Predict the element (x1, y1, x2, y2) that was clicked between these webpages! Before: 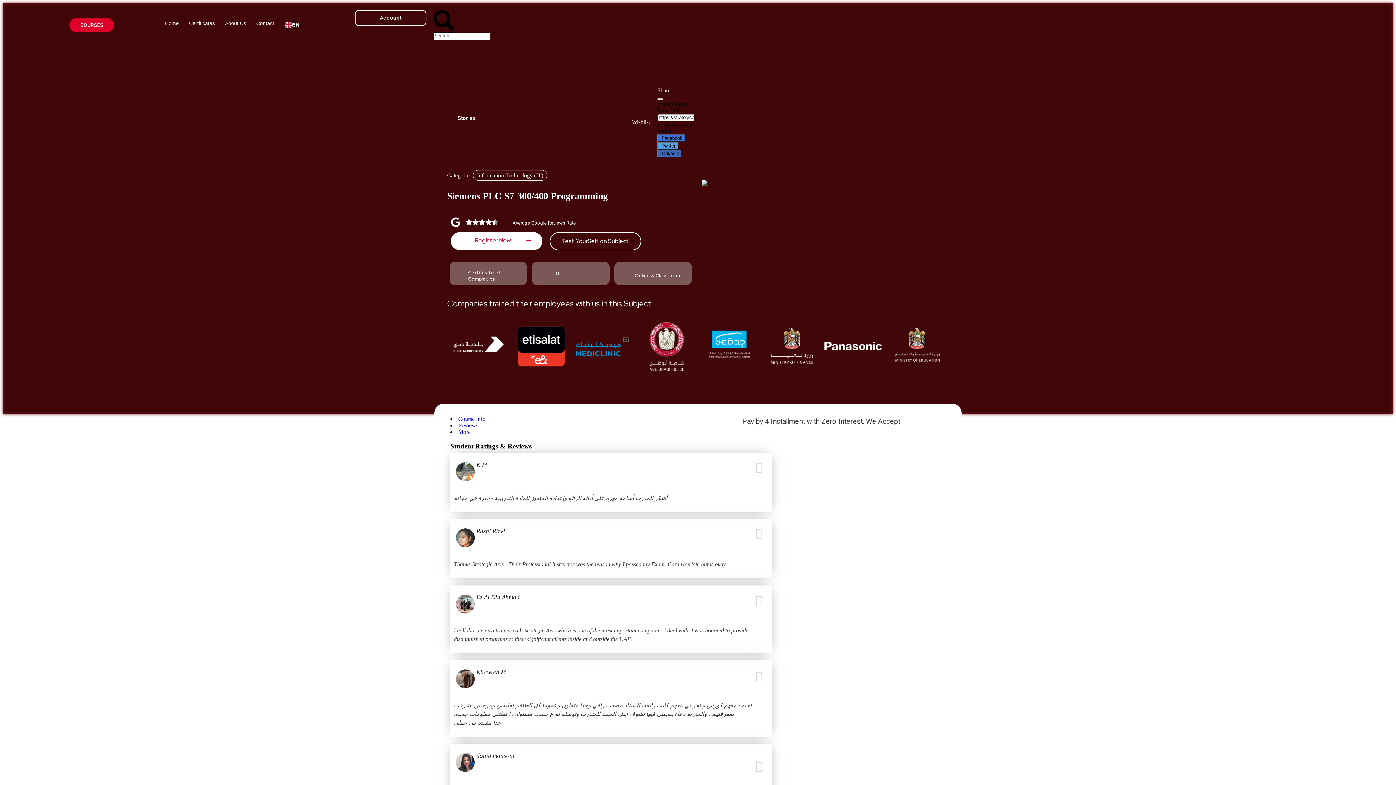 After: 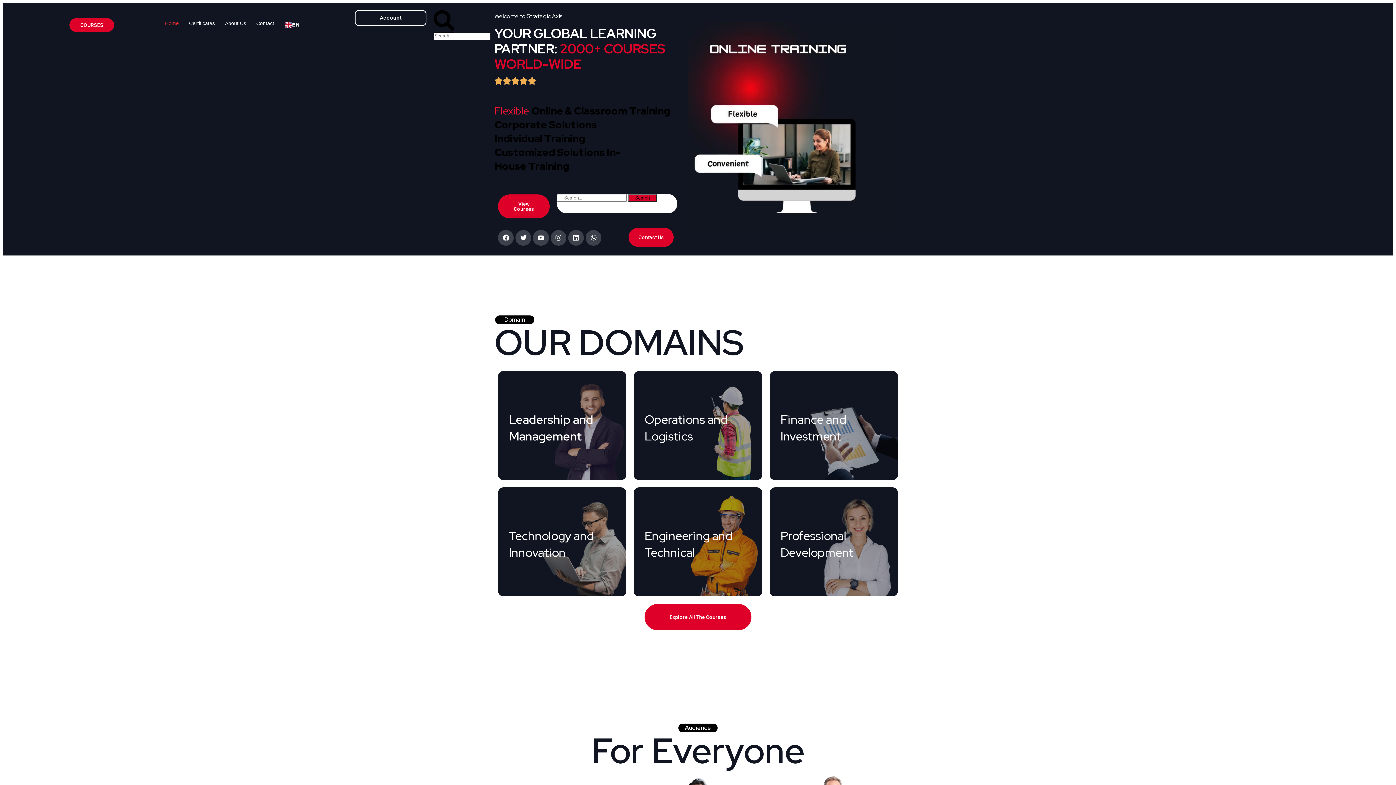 Action: bbox: (159, 17, 178, 32) label: Home